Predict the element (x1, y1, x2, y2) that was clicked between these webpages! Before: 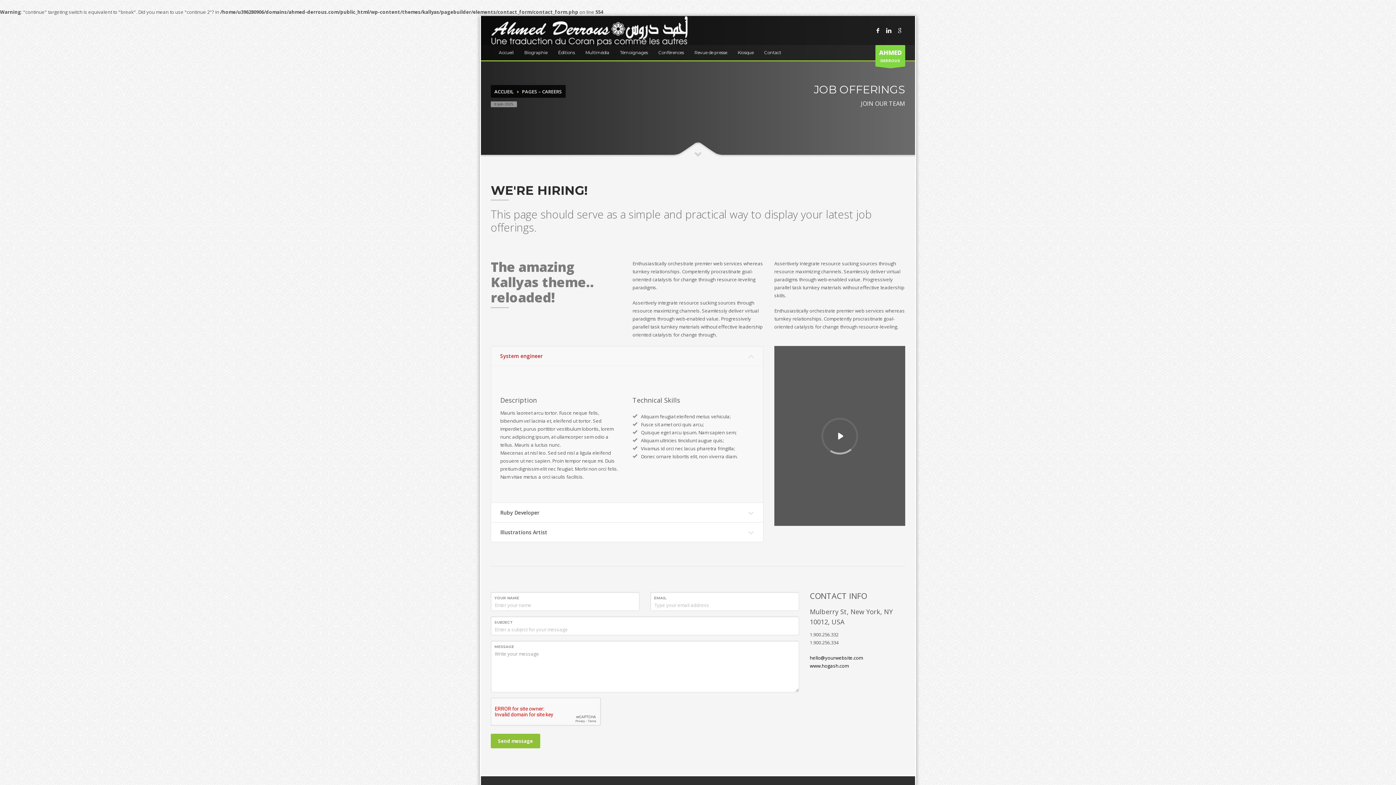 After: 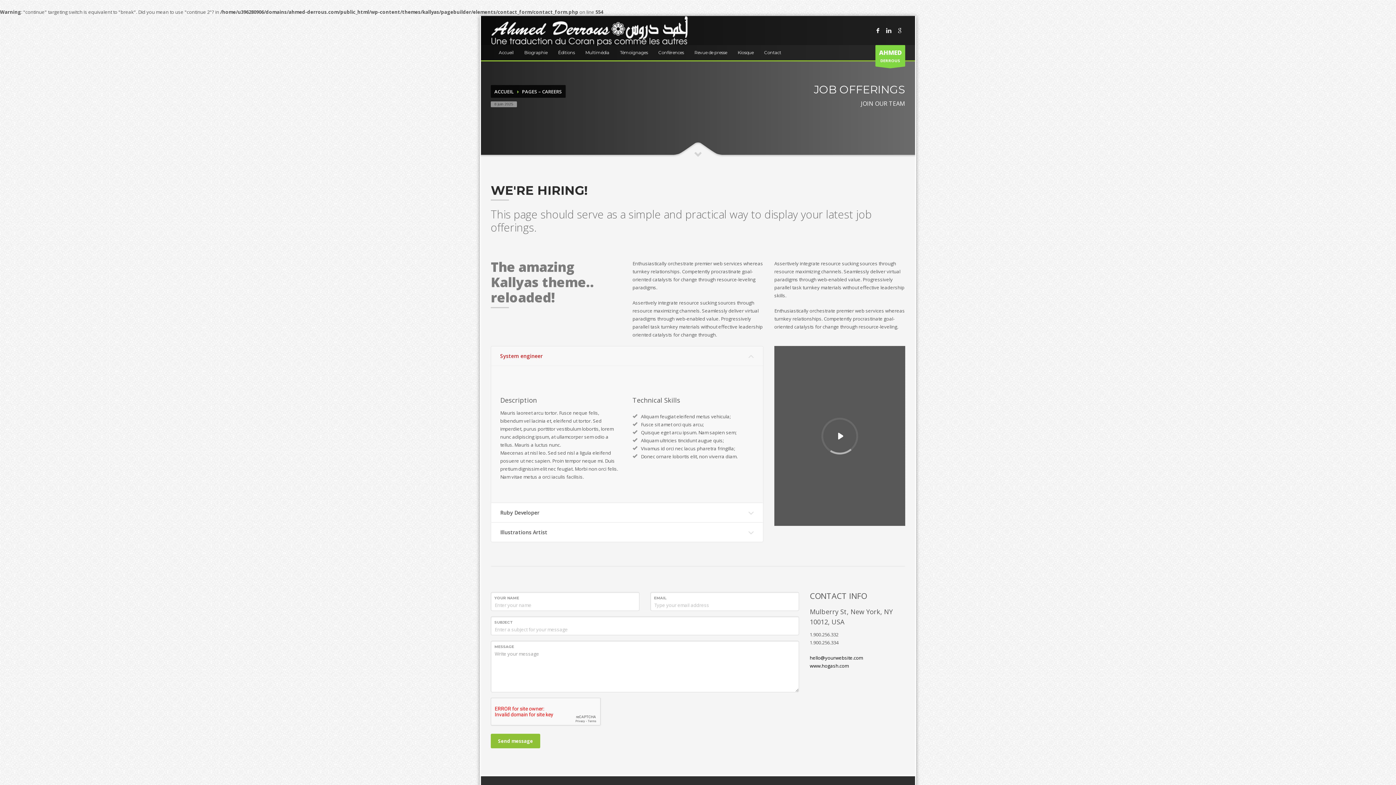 Action: bbox: (883, 25, 894, 36)